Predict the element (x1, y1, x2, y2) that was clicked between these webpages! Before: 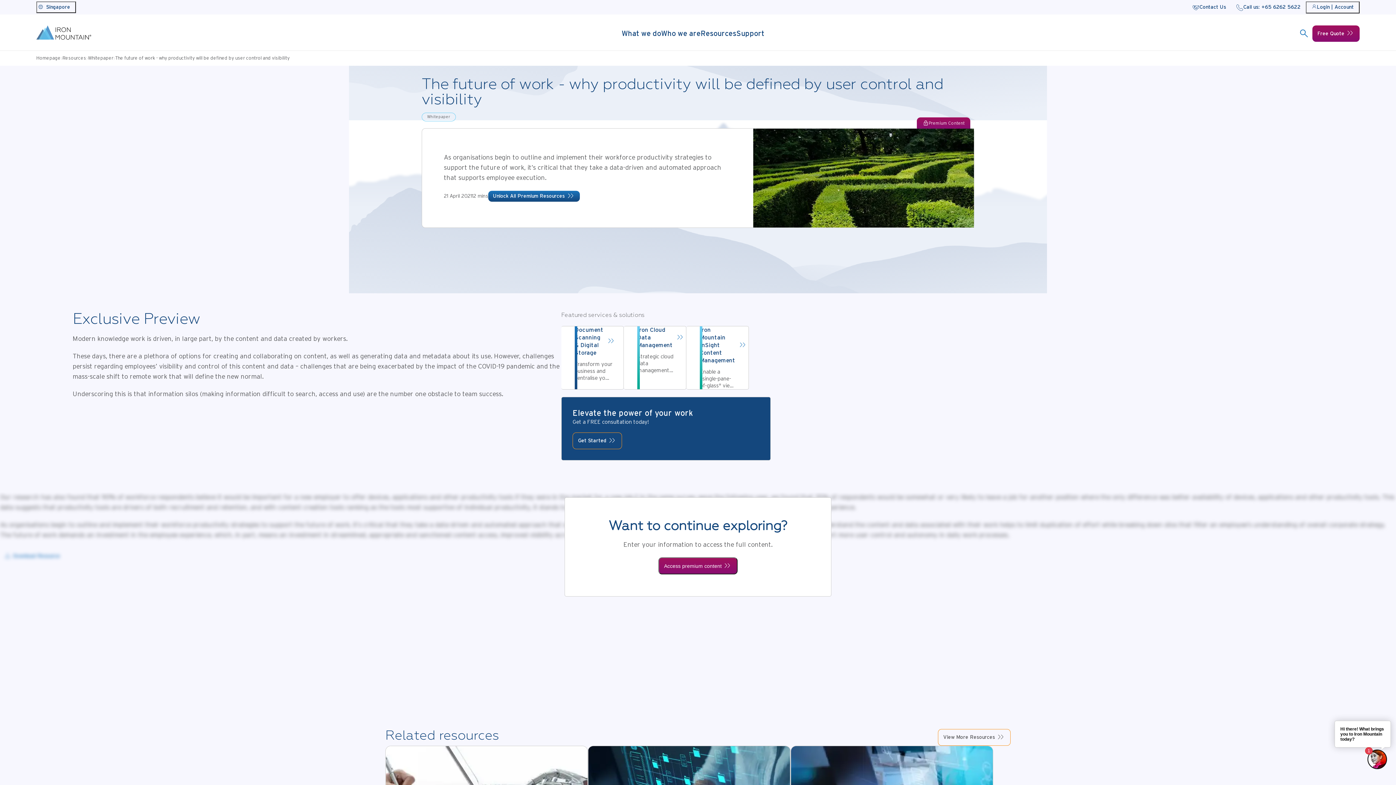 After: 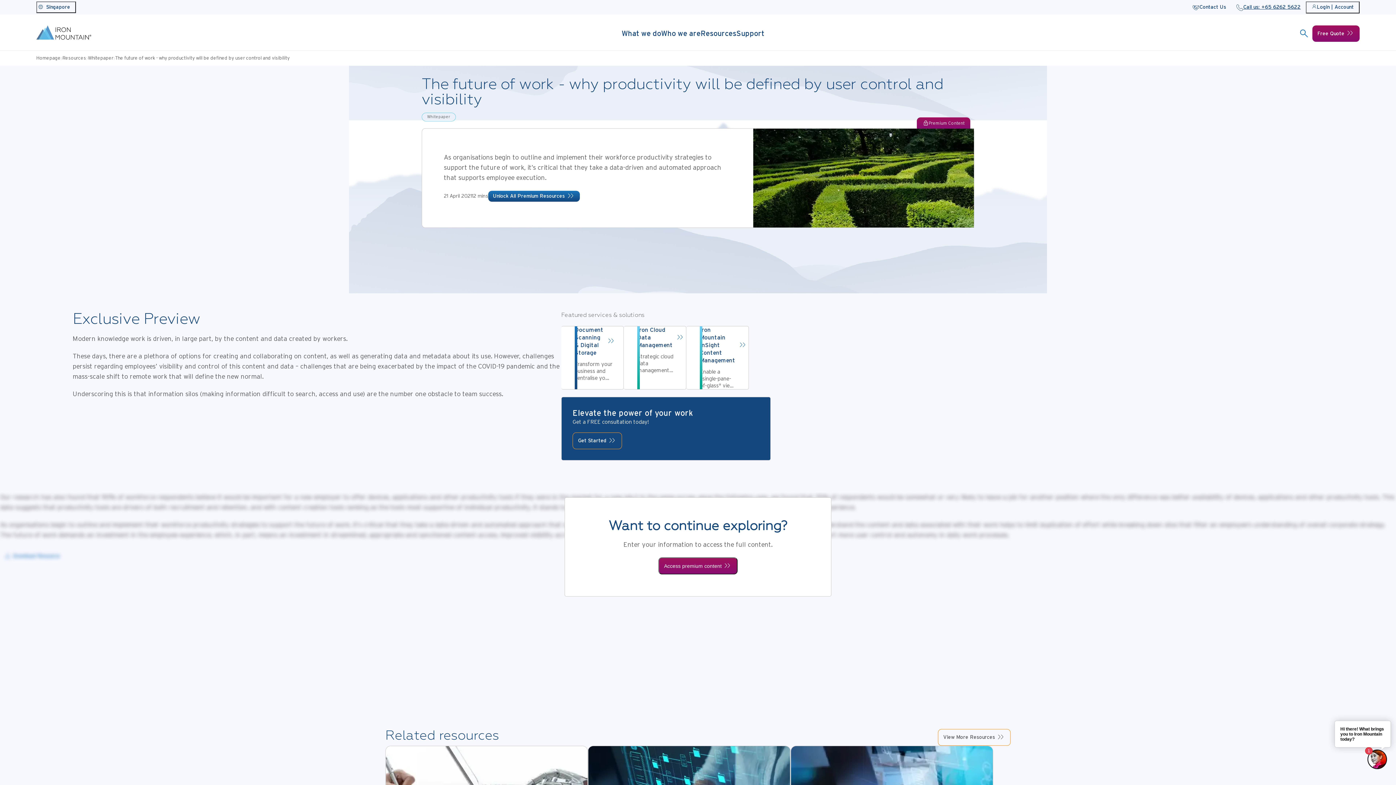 Action: label: Call us: +65 6262 5622 bbox: (1231, 2, 1306, 12)